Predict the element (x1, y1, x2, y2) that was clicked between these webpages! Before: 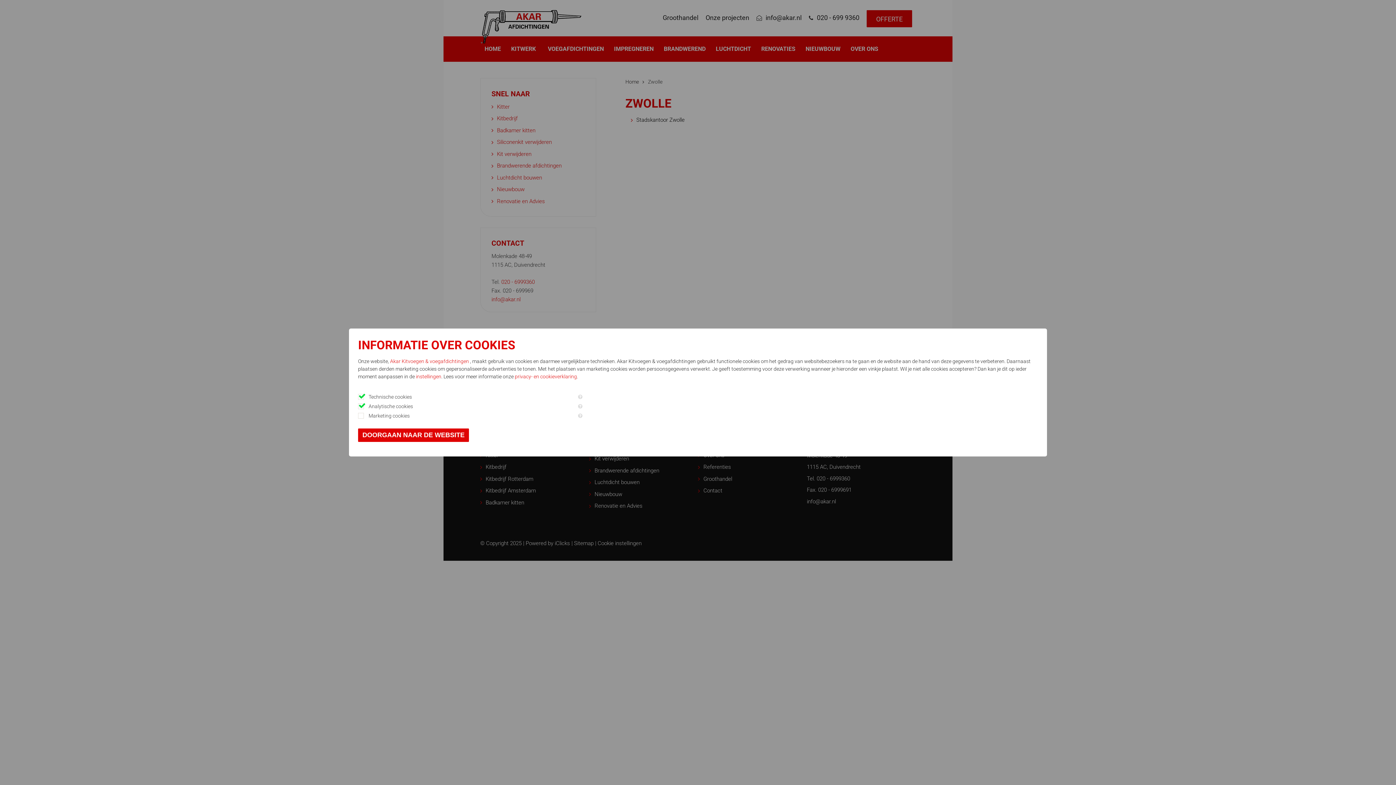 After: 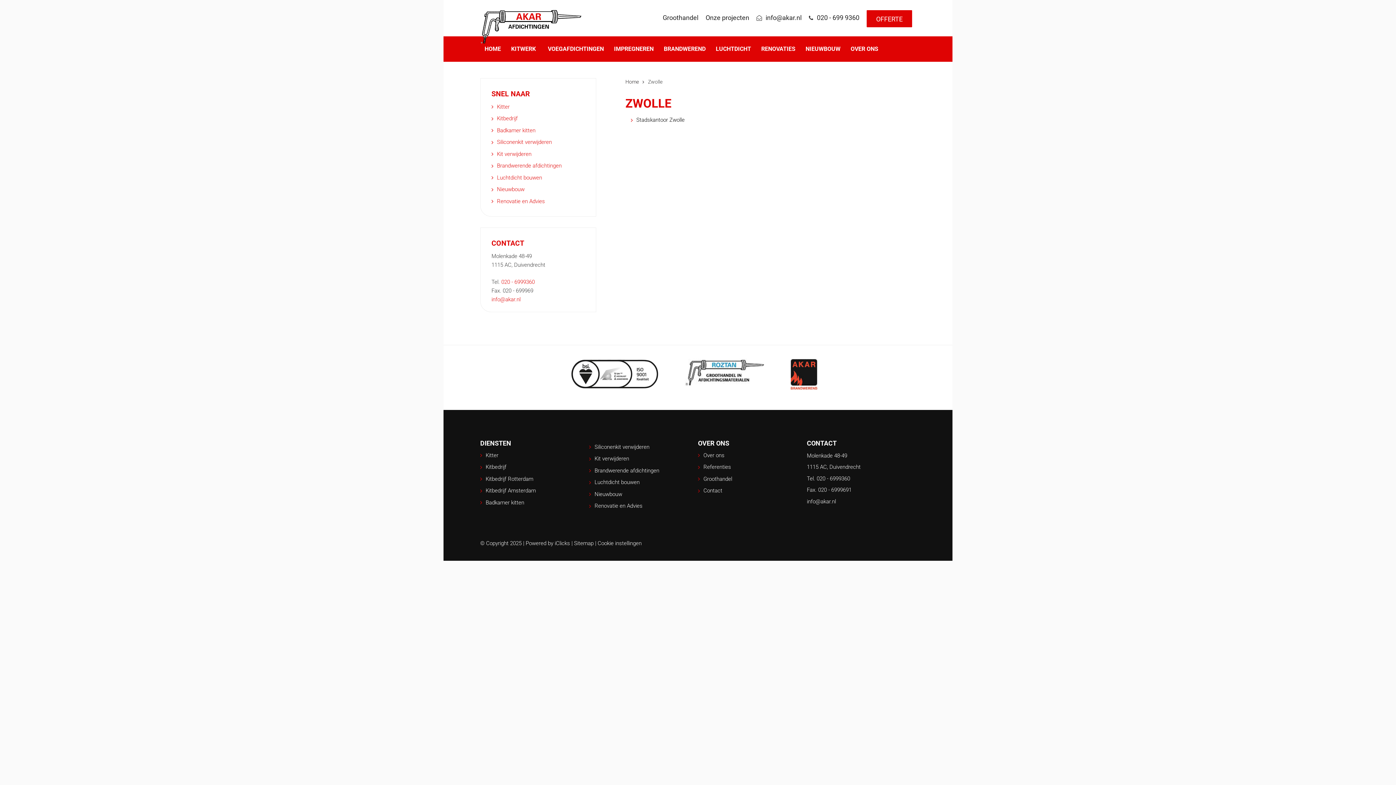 Action: label: DOORGAAN NAAR DE WEBSITE bbox: (358, 428, 469, 442)